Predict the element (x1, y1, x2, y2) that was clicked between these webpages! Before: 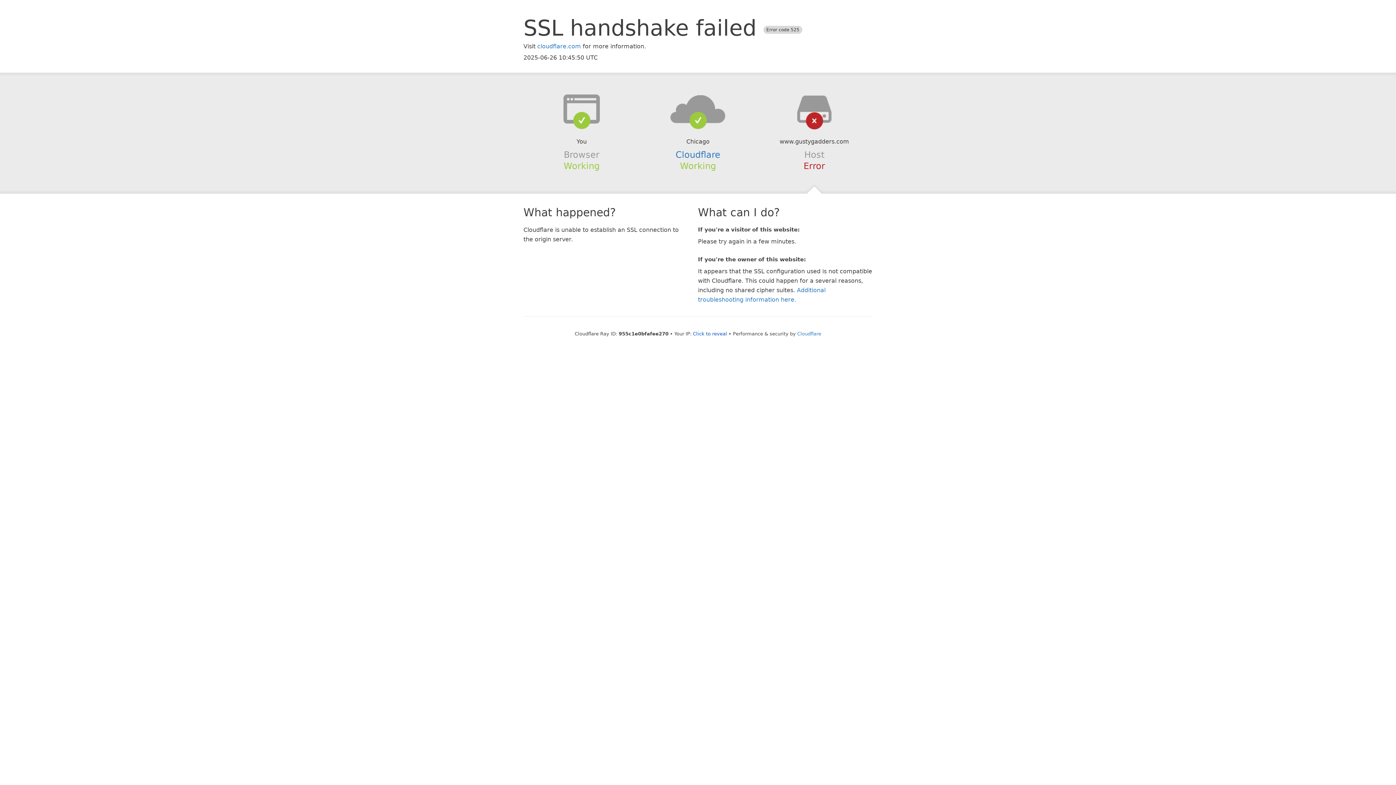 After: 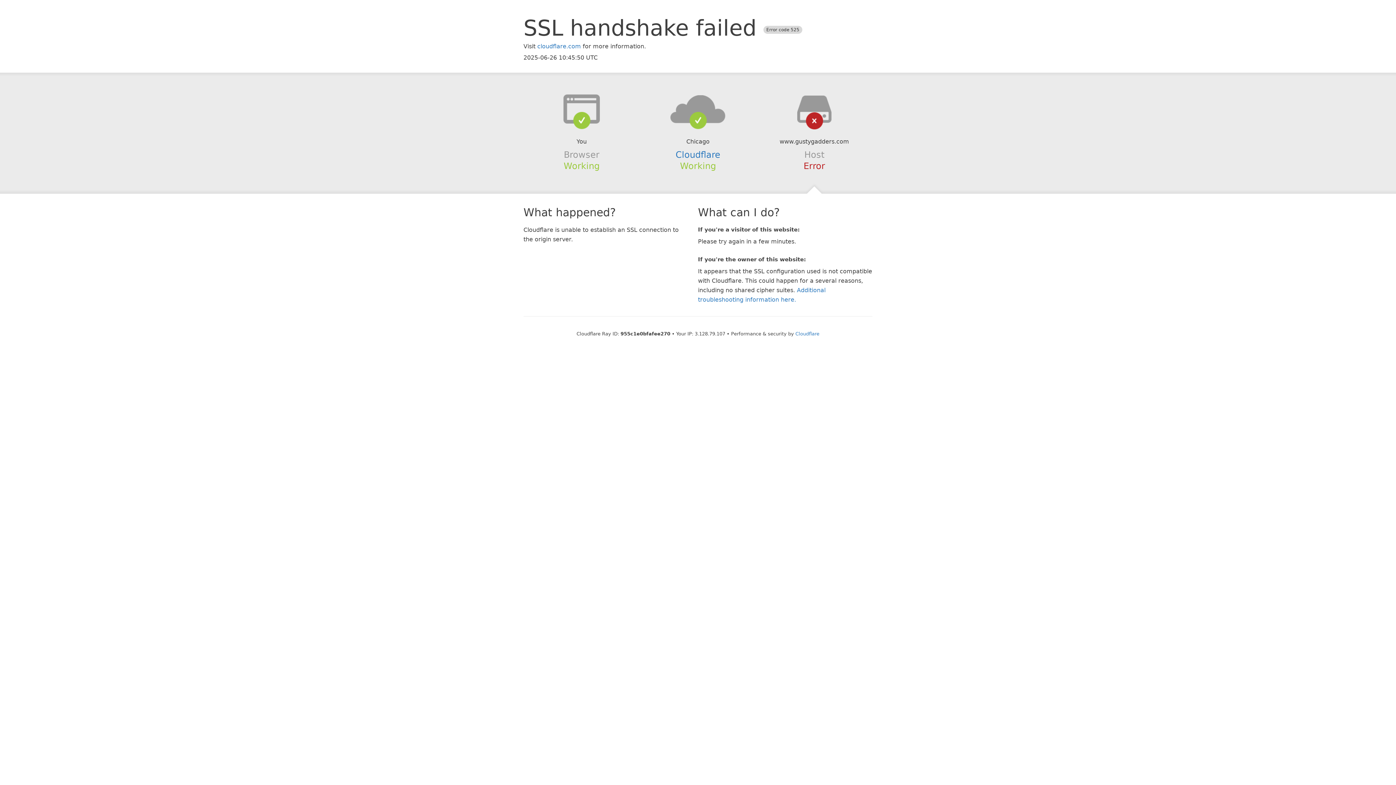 Action: label: Click to reveal bbox: (693, 331, 727, 336)